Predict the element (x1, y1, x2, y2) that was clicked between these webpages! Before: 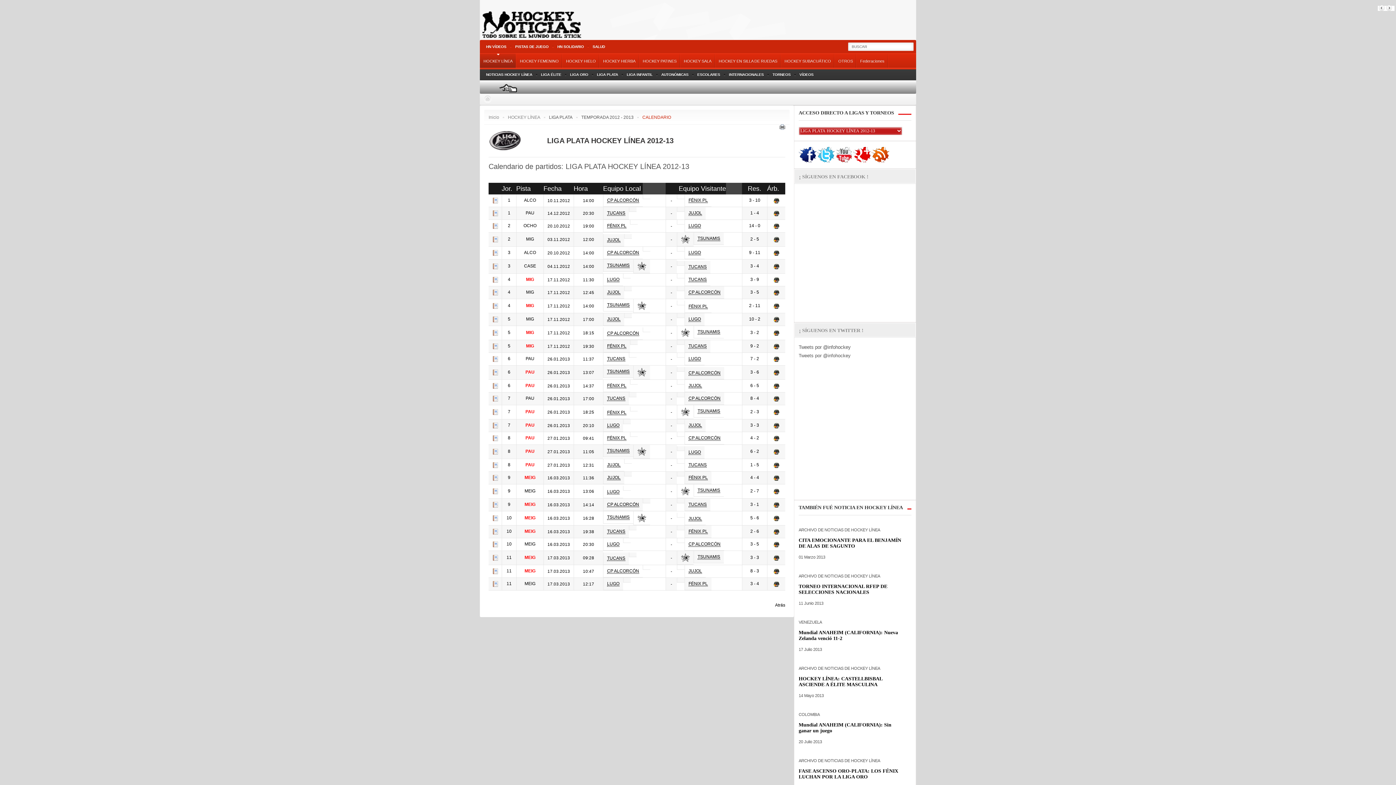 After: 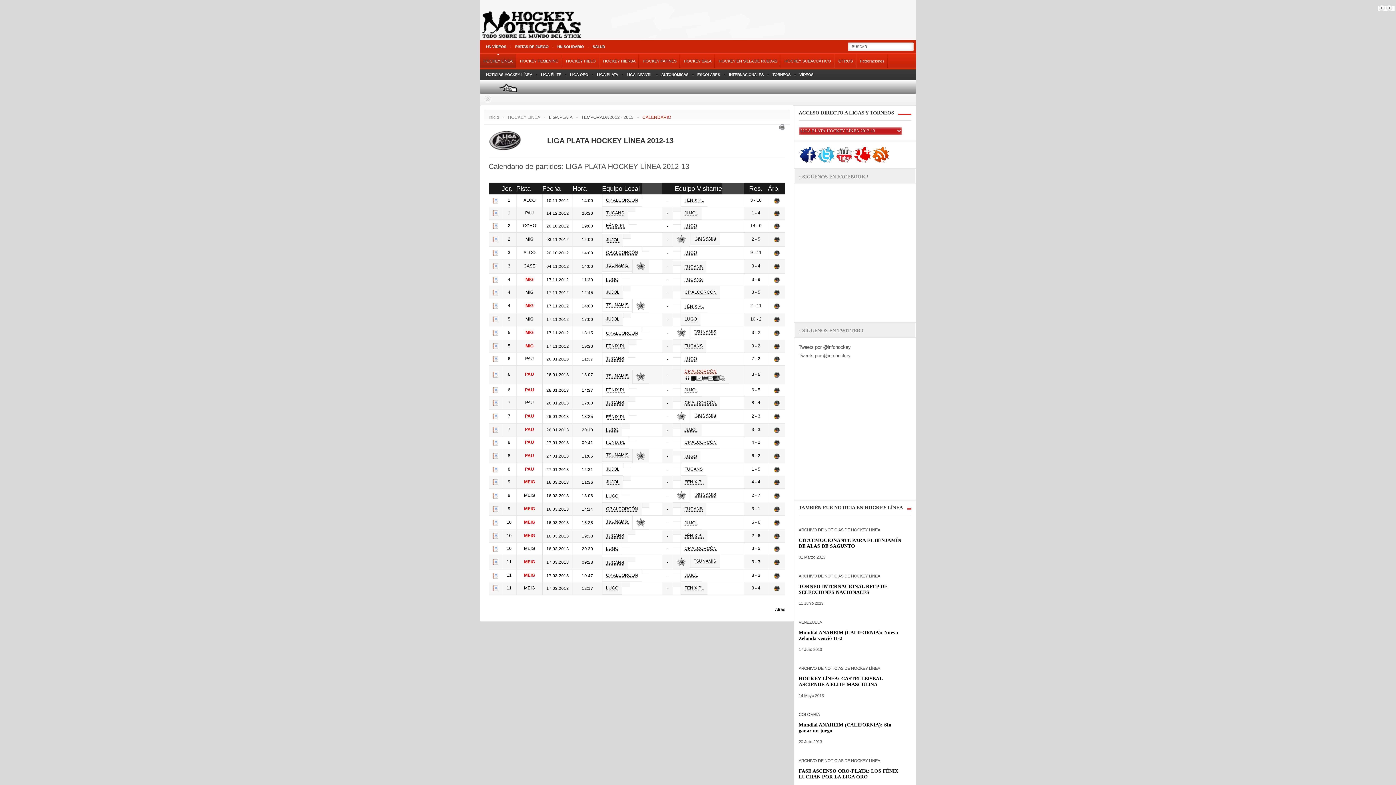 Action: label: CP ALCORCÓN bbox: (688, 370, 720, 376)